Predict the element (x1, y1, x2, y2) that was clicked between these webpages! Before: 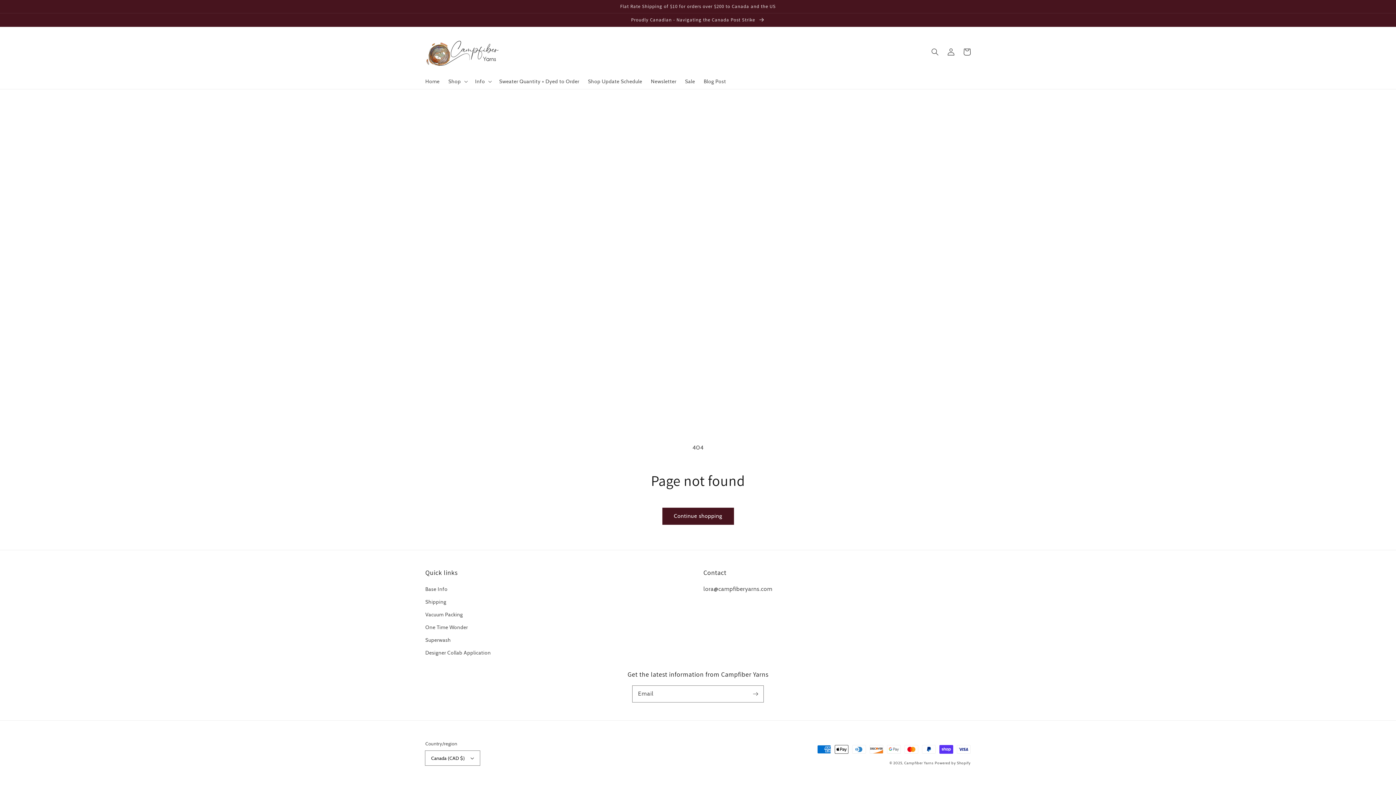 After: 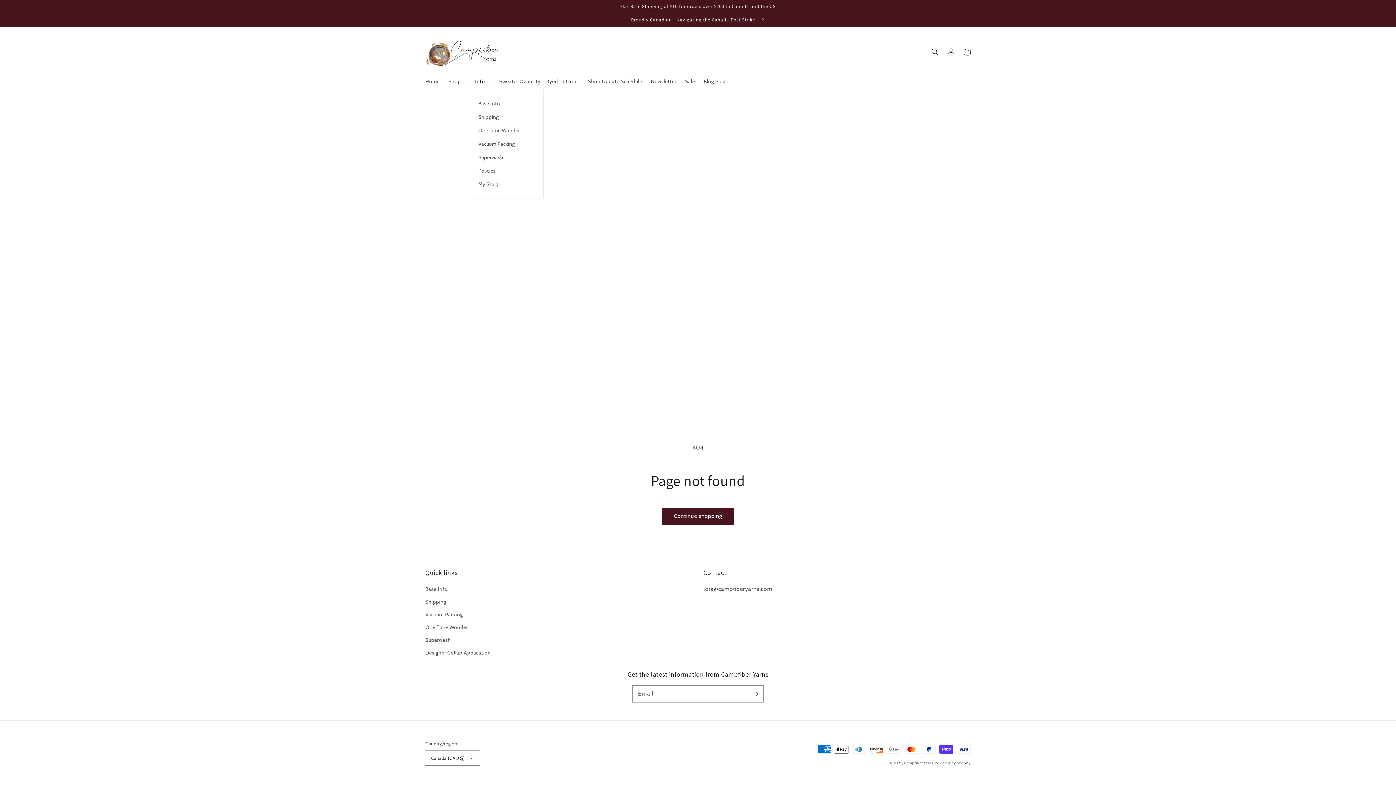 Action: label: Info bbox: (470, 73, 494, 89)